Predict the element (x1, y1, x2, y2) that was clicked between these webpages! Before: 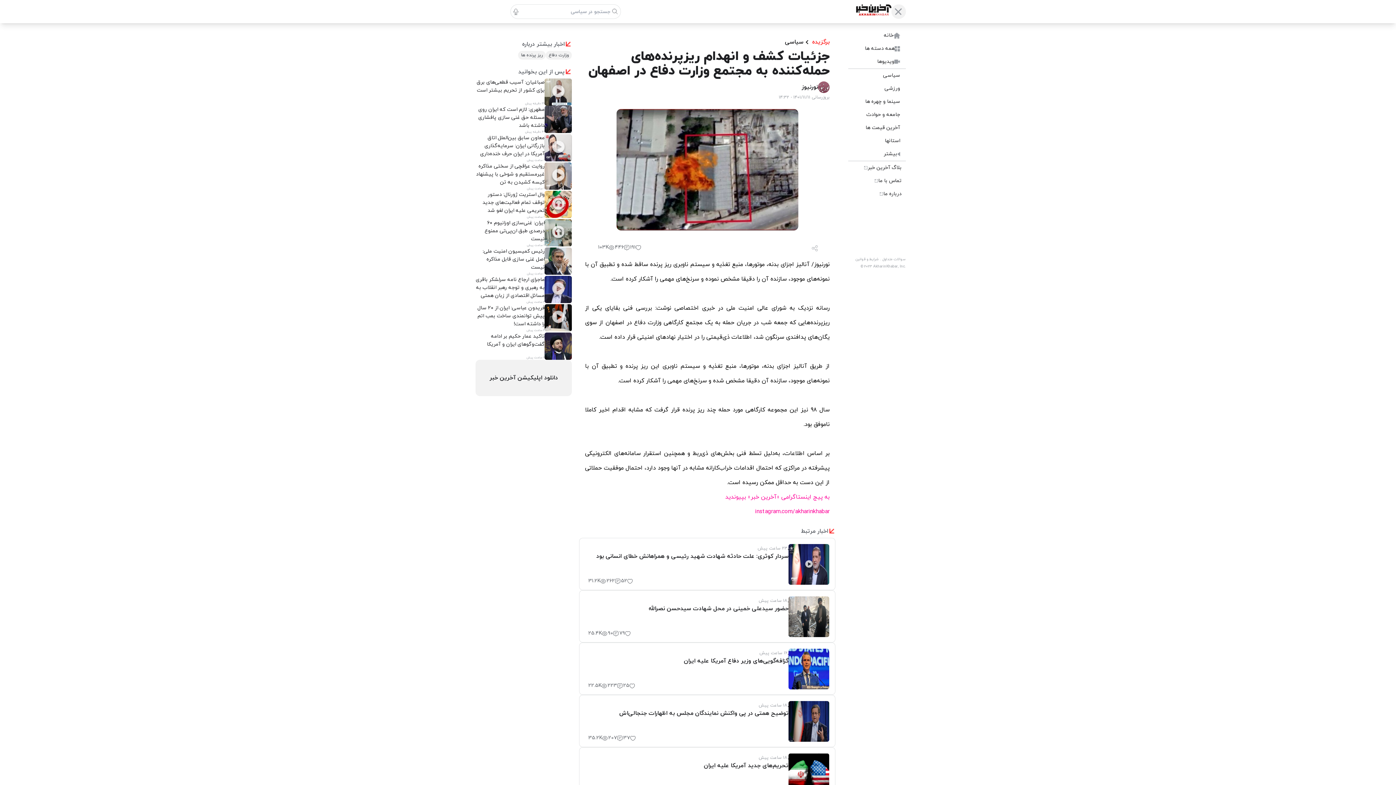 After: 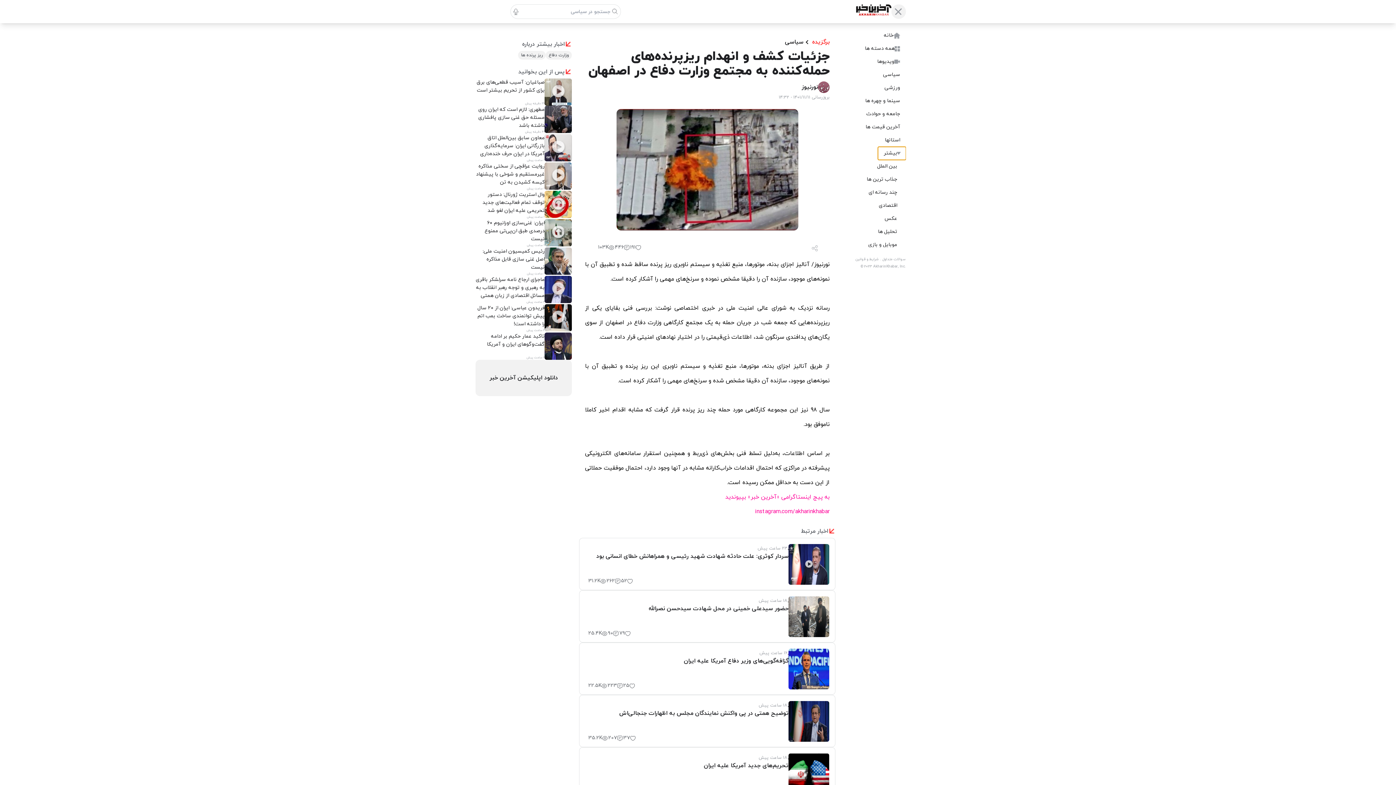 Action: label: بیشتر bbox: (878, 147, 906, 160)